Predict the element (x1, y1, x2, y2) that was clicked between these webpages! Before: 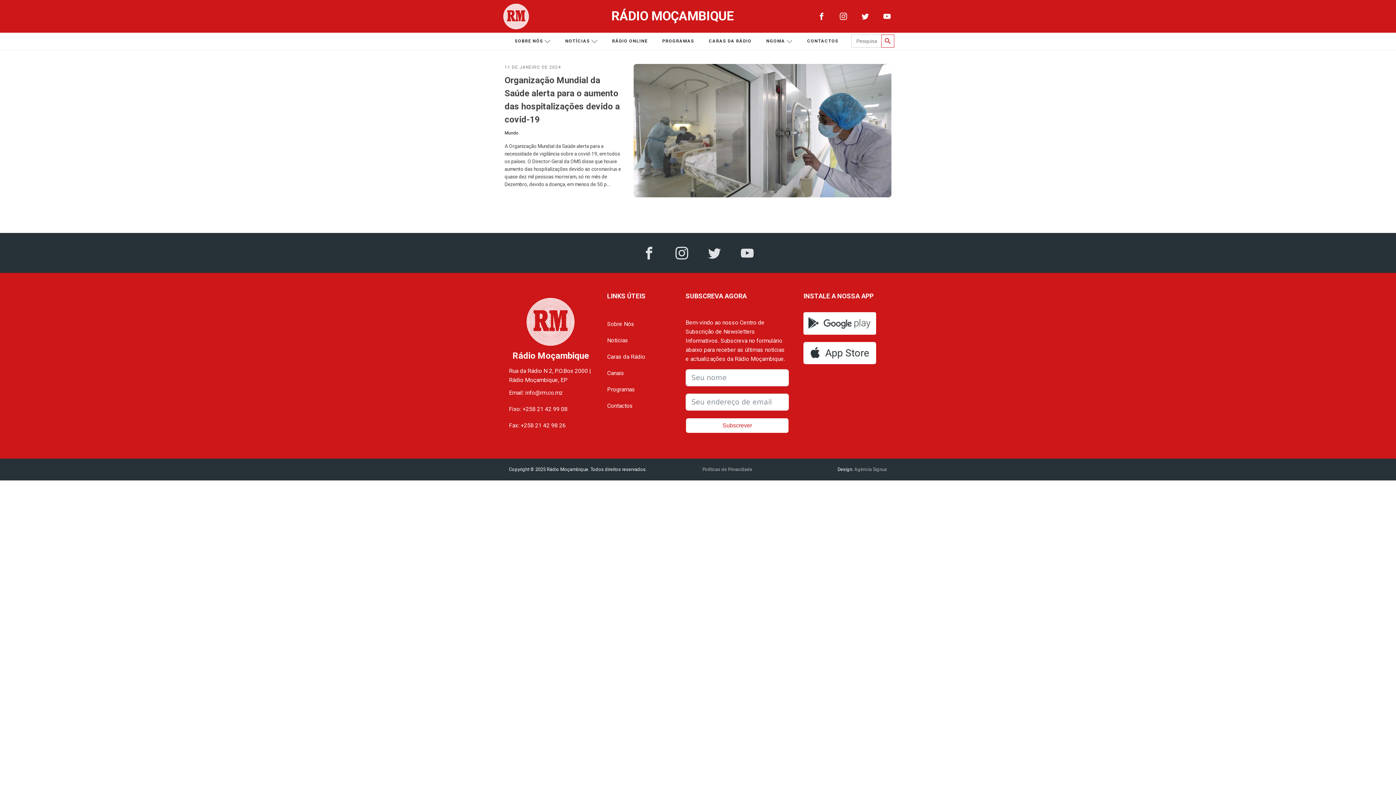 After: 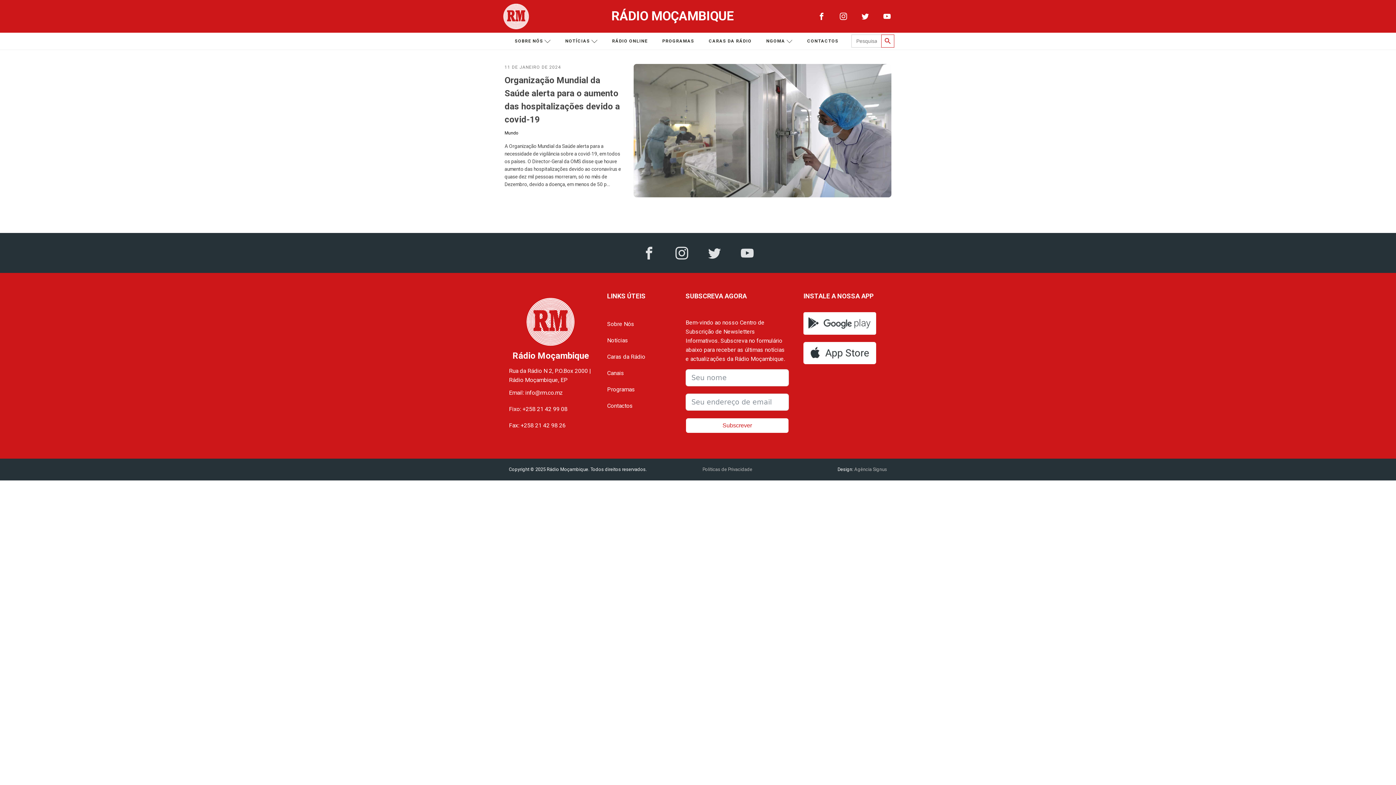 Action: label:  Agência Signus bbox: (853, 466, 887, 473)